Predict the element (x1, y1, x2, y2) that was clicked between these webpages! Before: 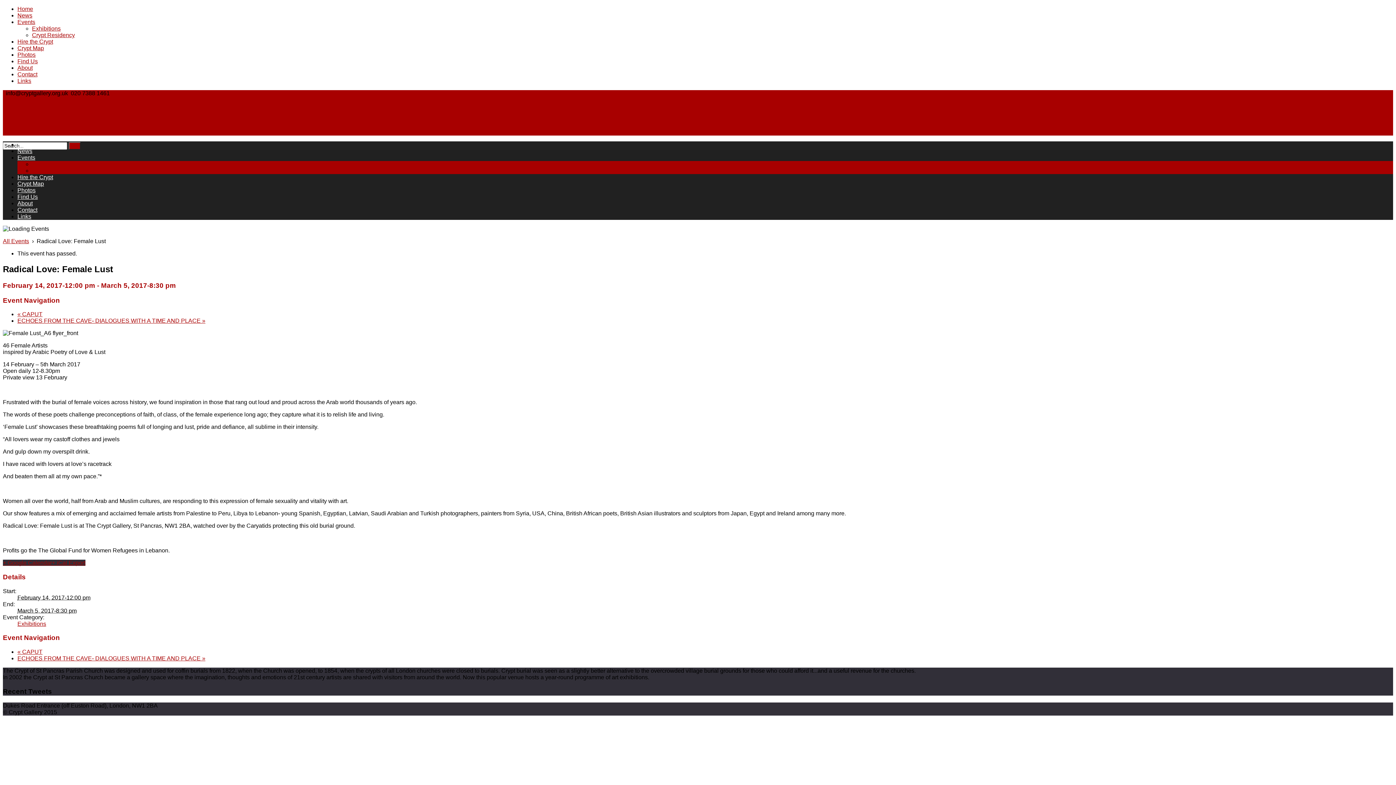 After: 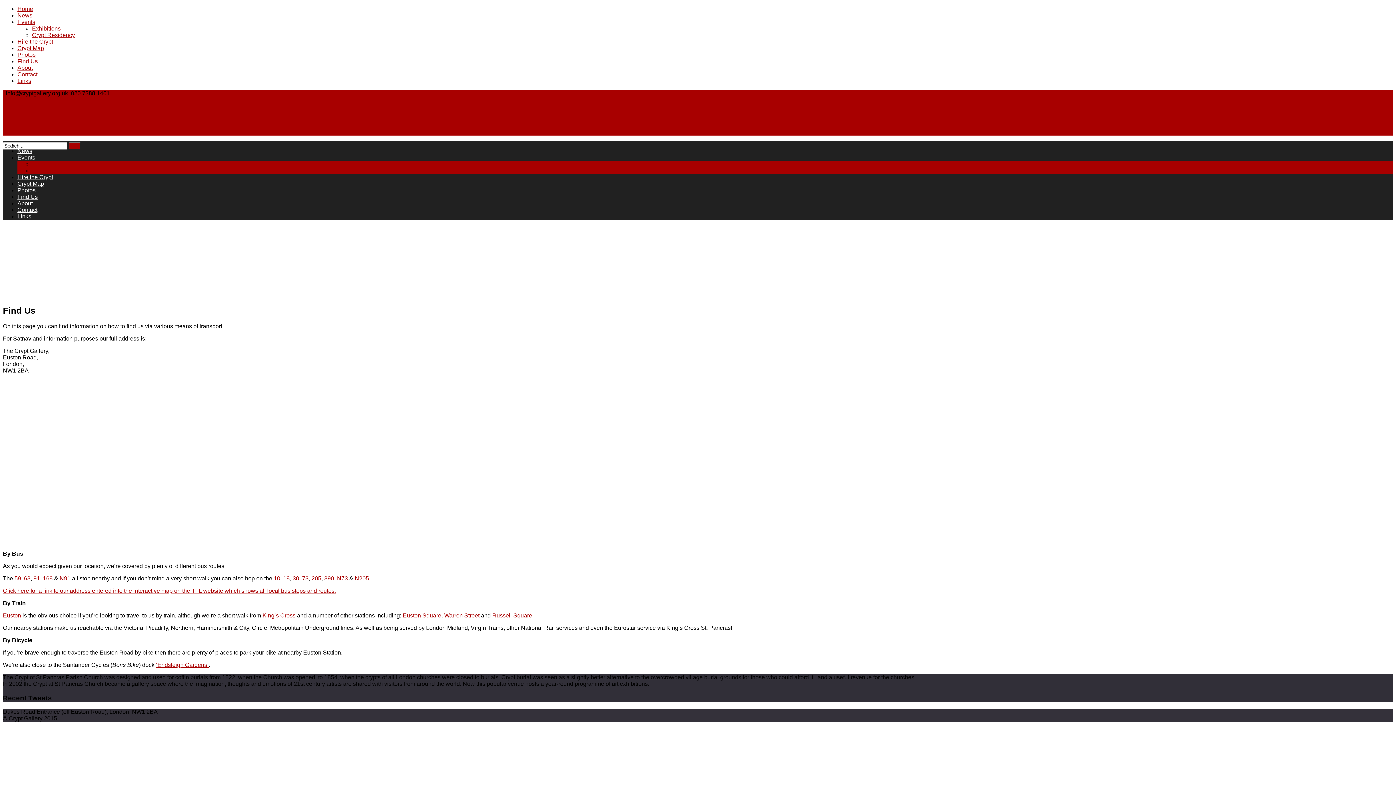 Action: bbox: (17, 193, 37, 200) label: Find Us